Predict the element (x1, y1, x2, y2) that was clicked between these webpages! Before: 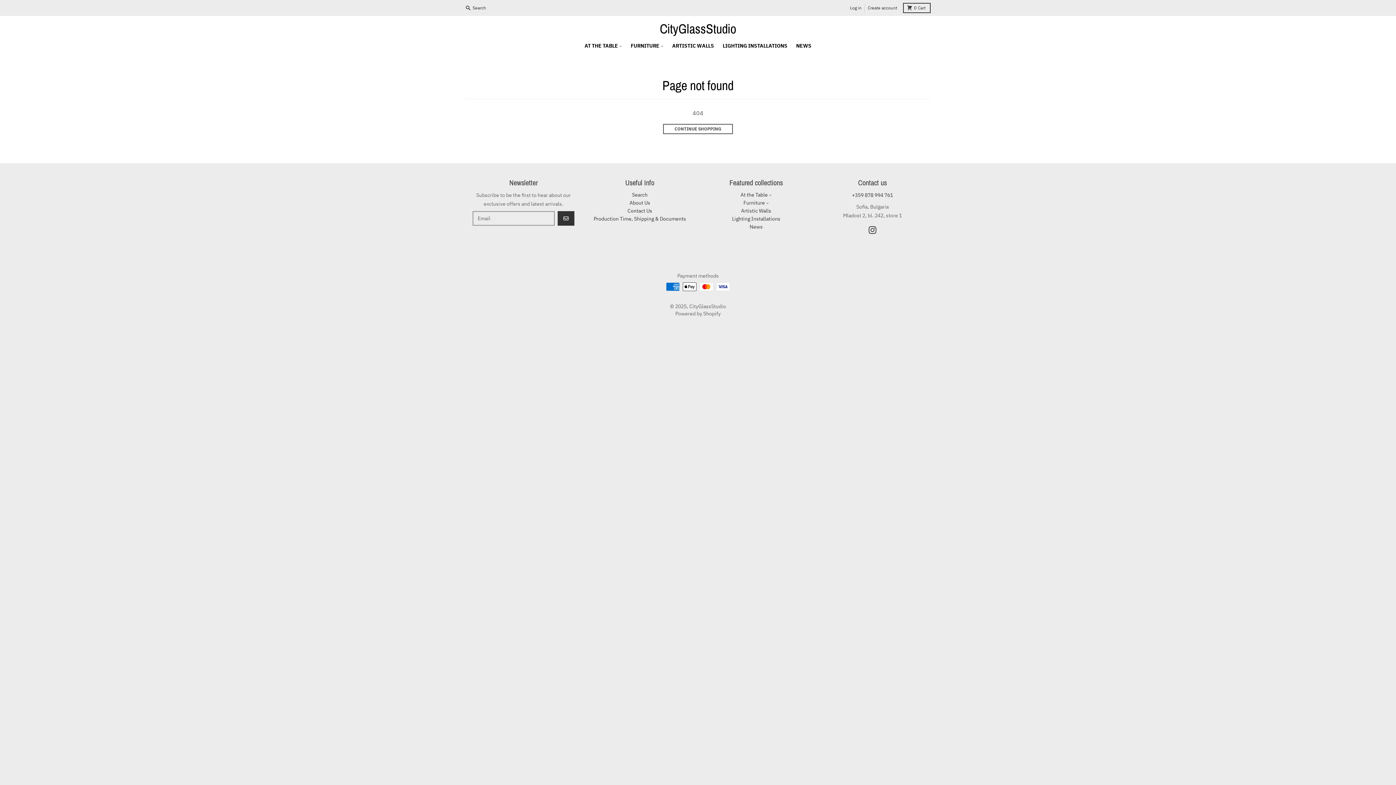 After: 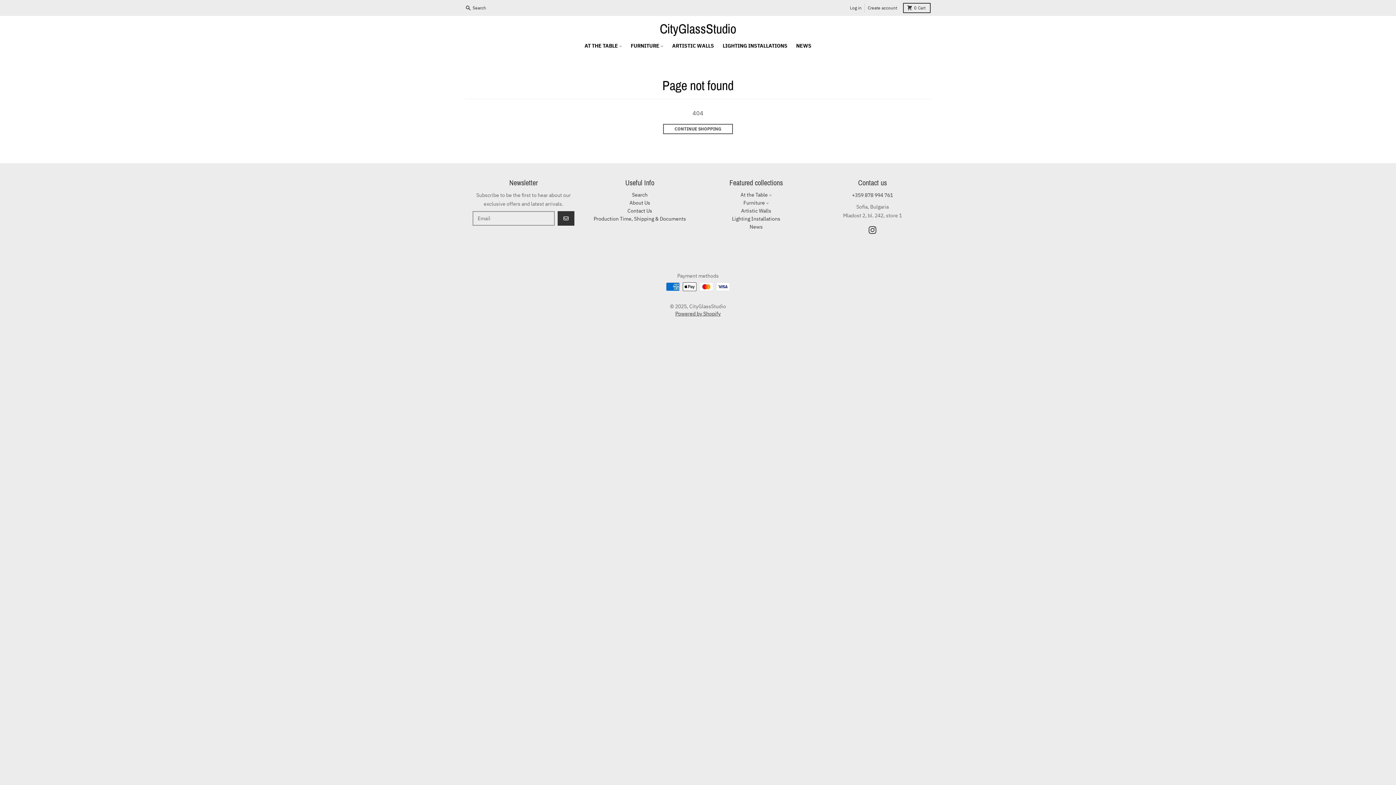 Action: label: Powered by Shopify bbox: (675, 310, 720, 317)